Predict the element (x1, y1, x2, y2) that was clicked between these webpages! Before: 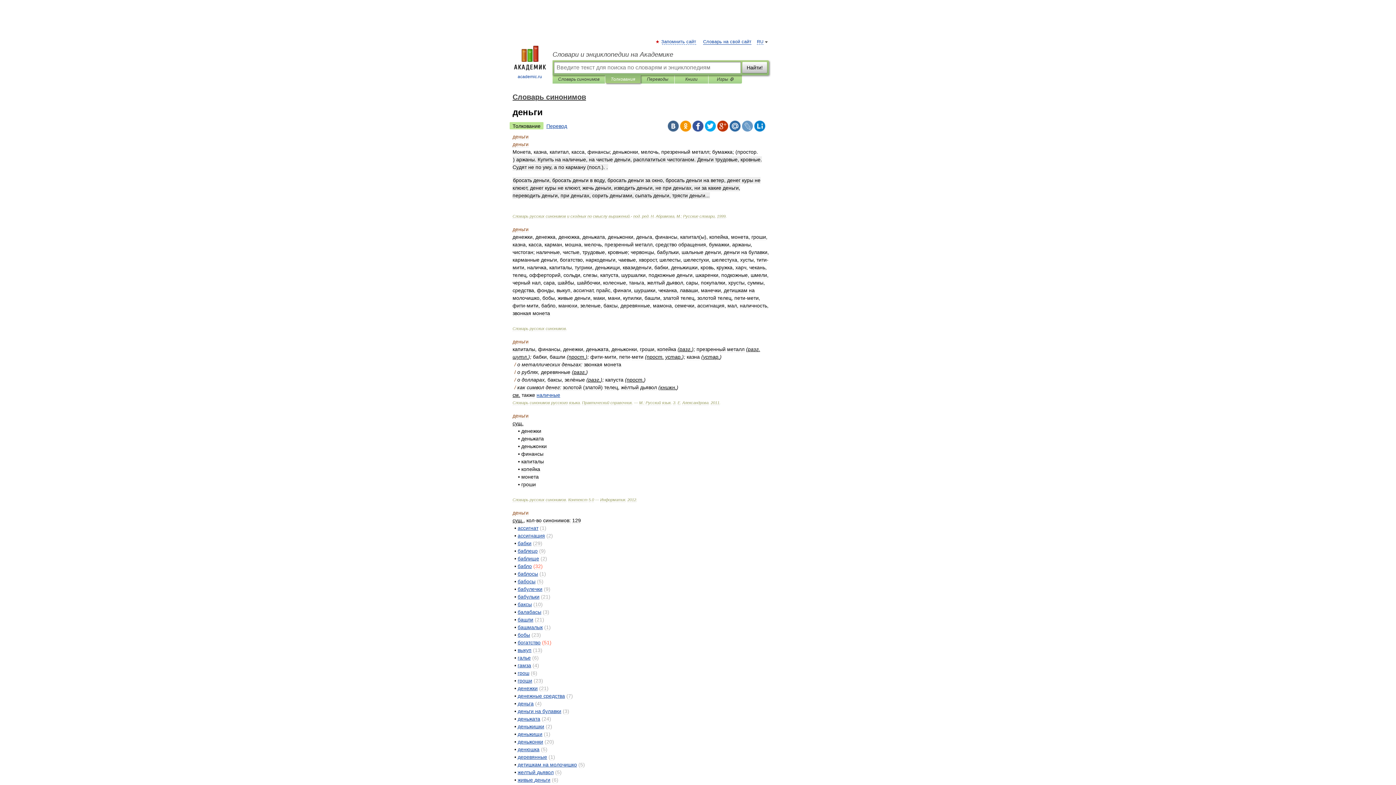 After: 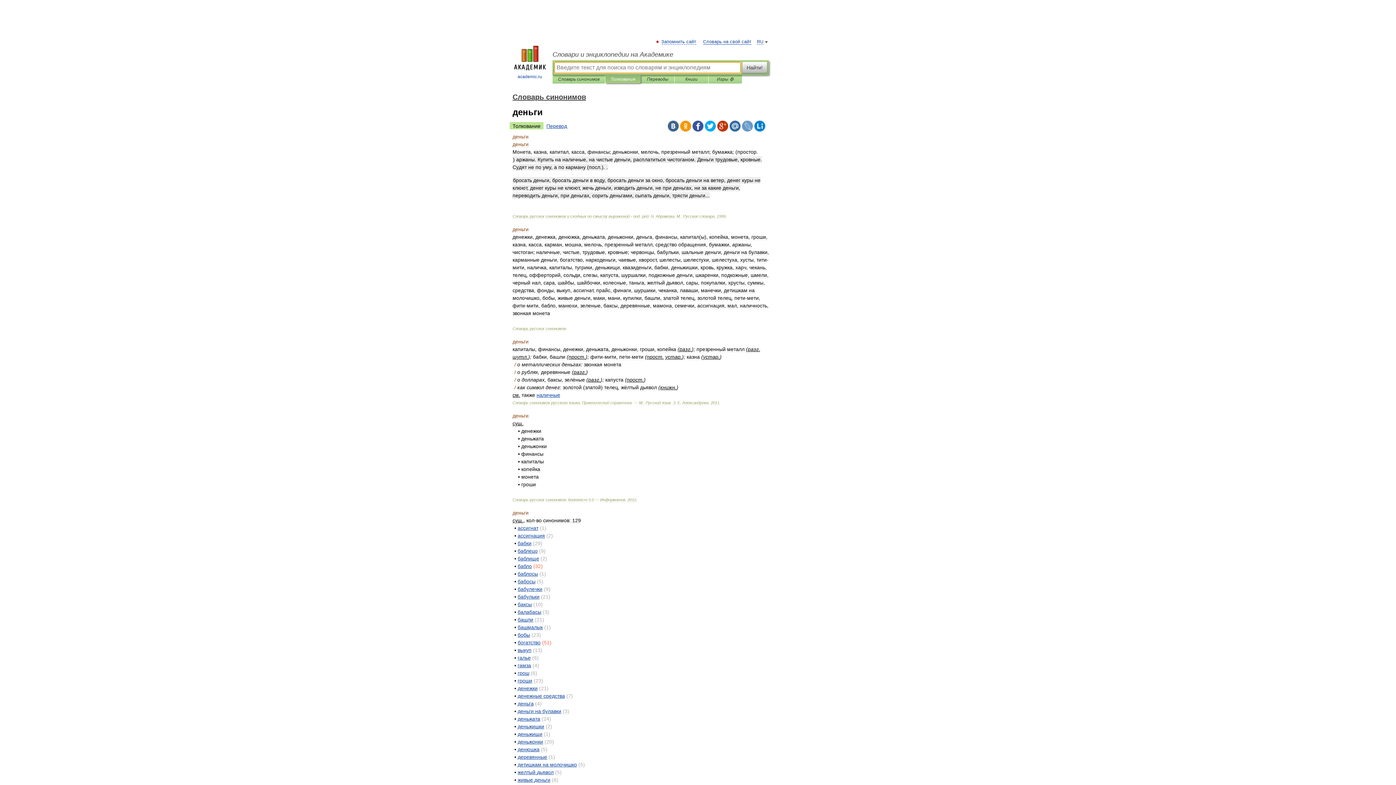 Action: bbox: (742, 61, 767, 73) label: Найти!